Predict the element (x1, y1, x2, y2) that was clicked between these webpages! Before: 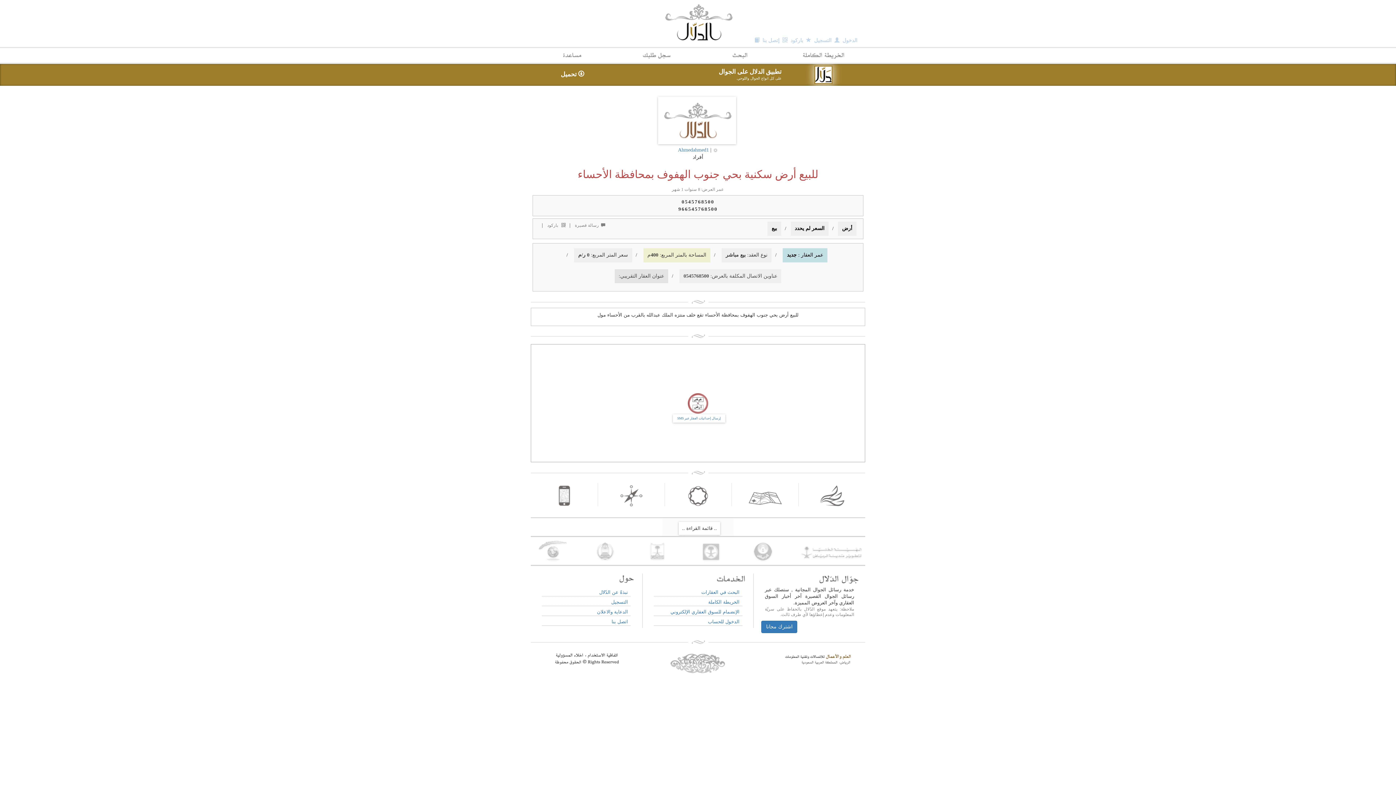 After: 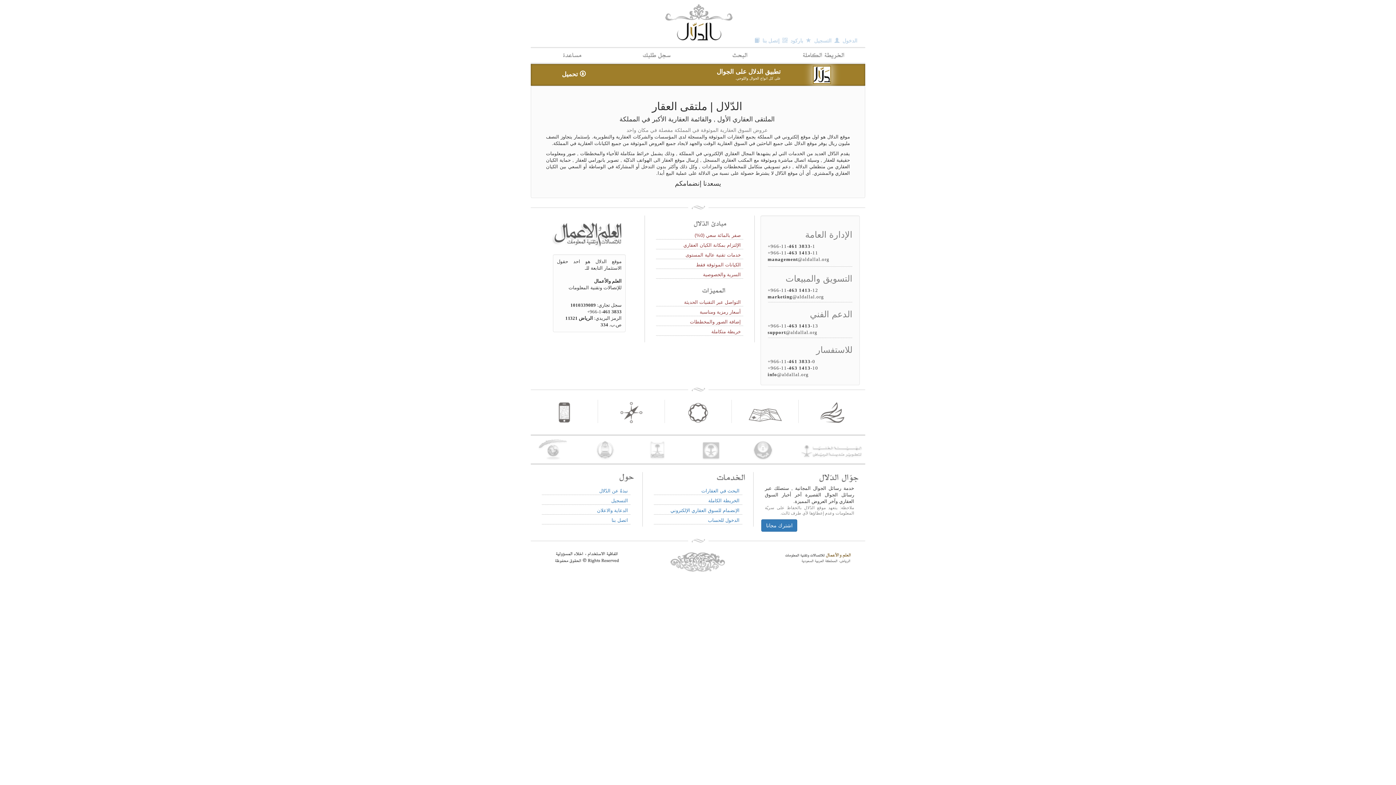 Action: label: اتصل بنا bbox: (611, 619, 628, 624)